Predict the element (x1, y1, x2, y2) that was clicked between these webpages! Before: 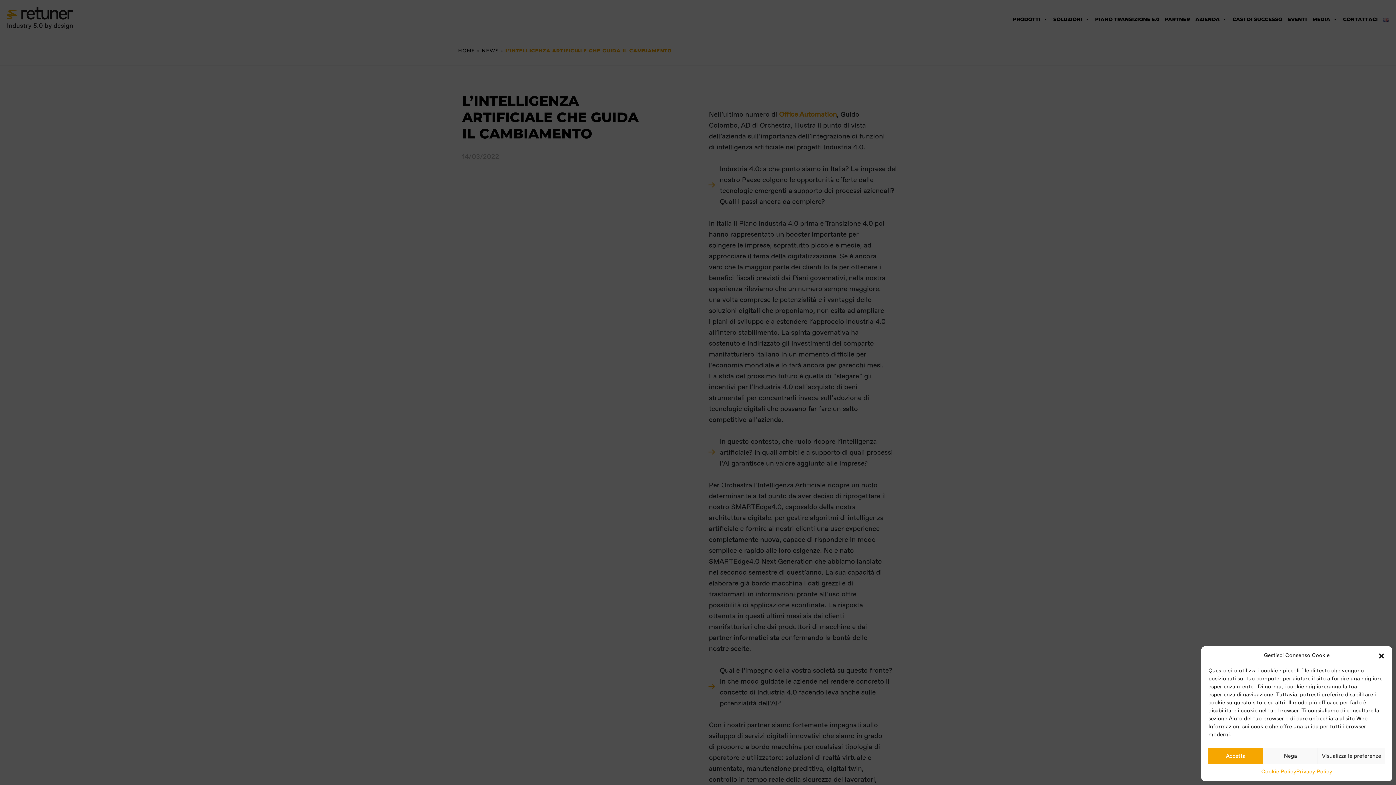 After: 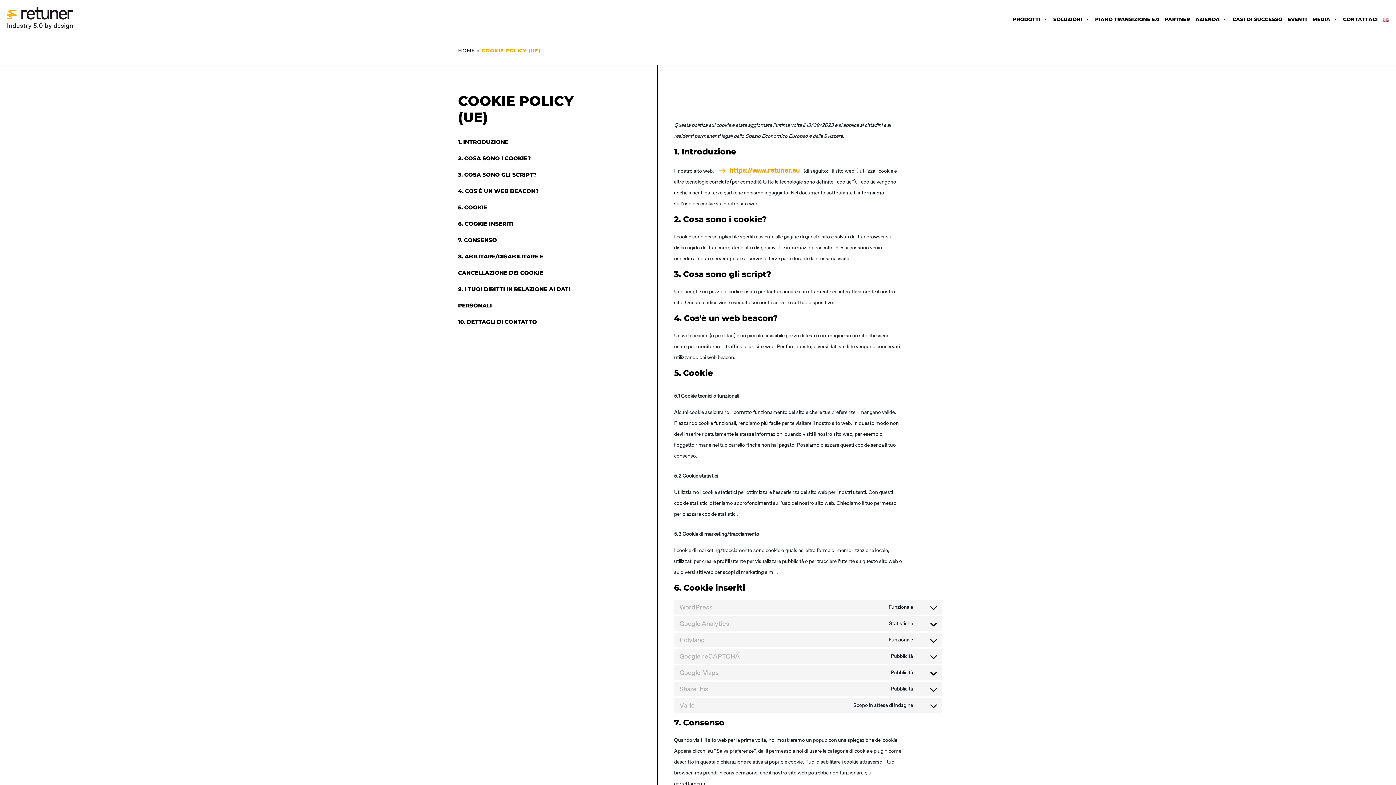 Action: label: Cookie Policy bbox: (1261, 768, 1296, 776)